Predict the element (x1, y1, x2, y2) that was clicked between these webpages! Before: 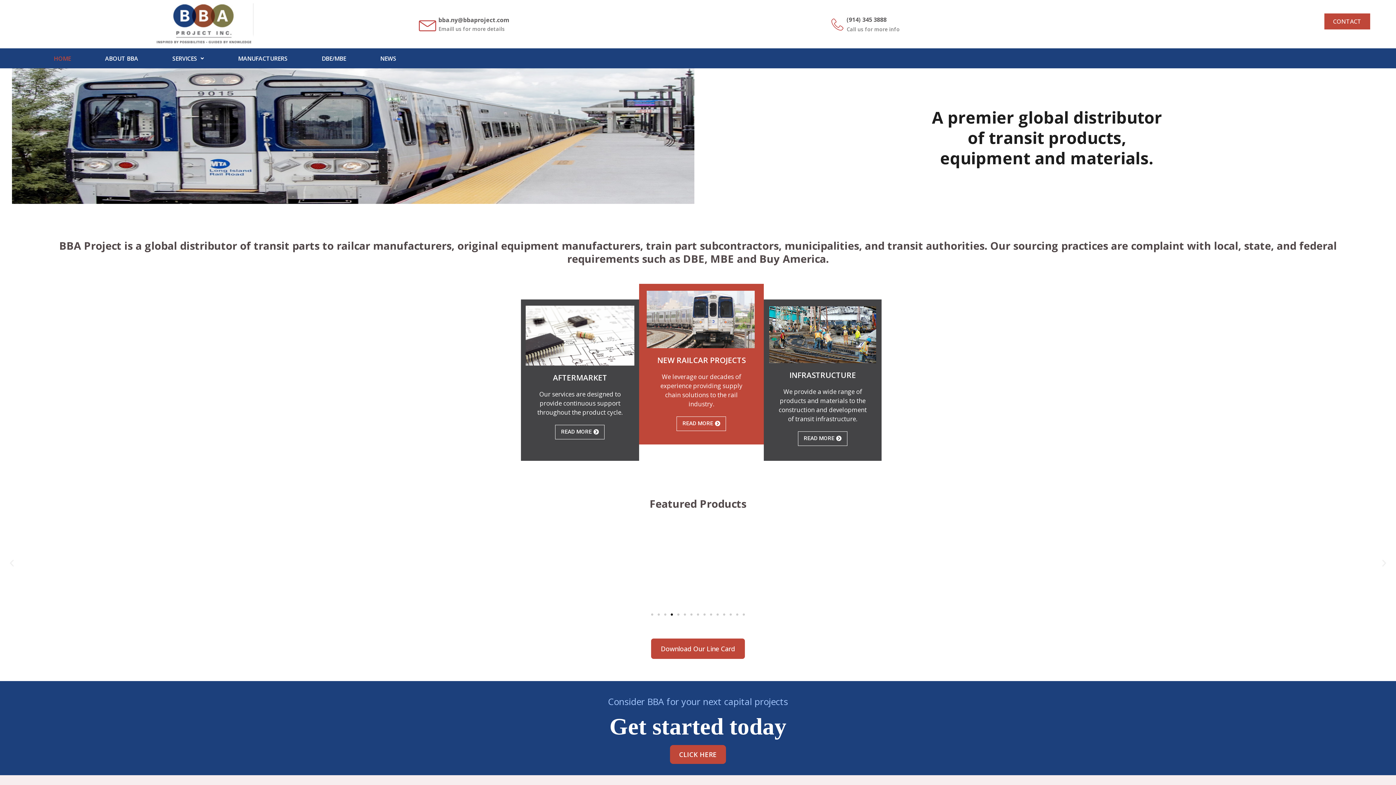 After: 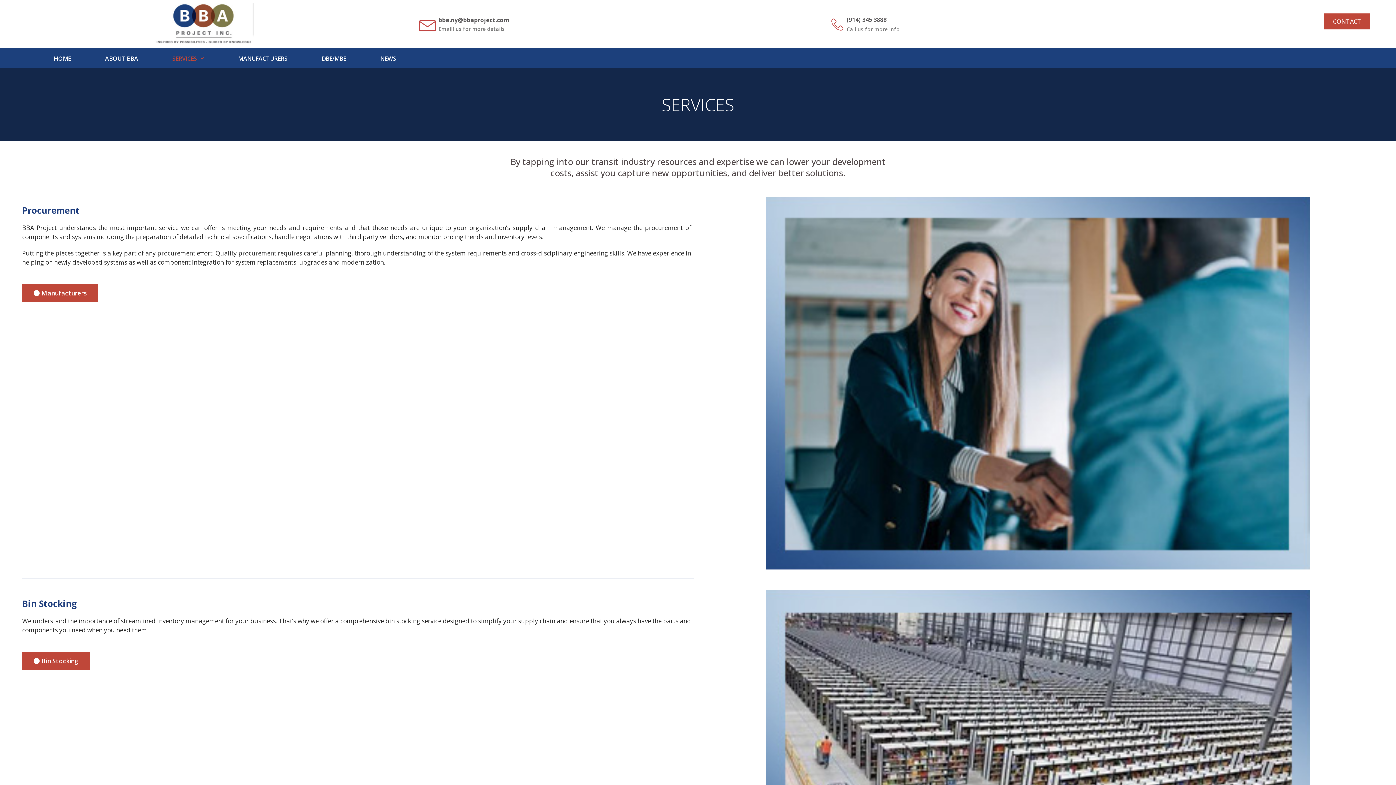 Action: label: SERVICES bbox: (155, 50, 221, 66)